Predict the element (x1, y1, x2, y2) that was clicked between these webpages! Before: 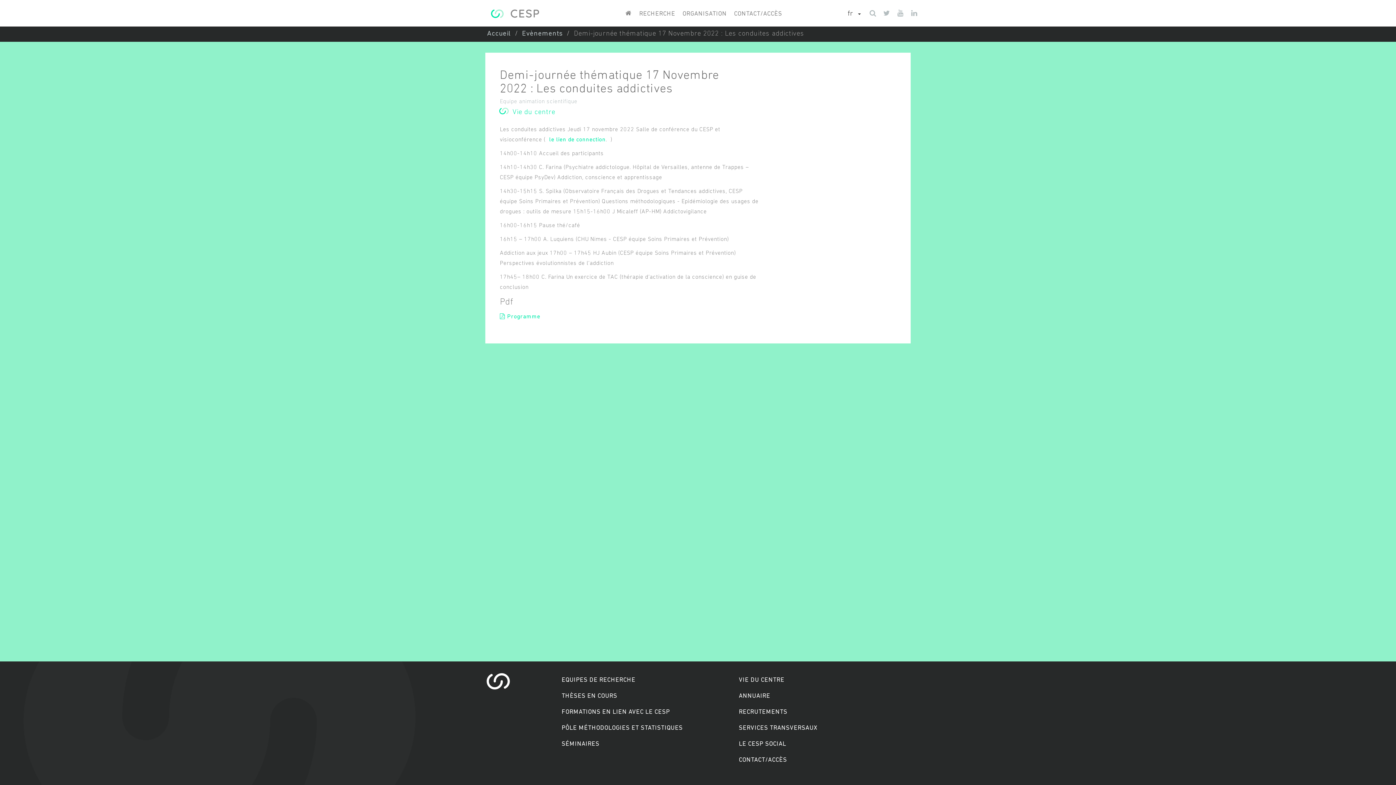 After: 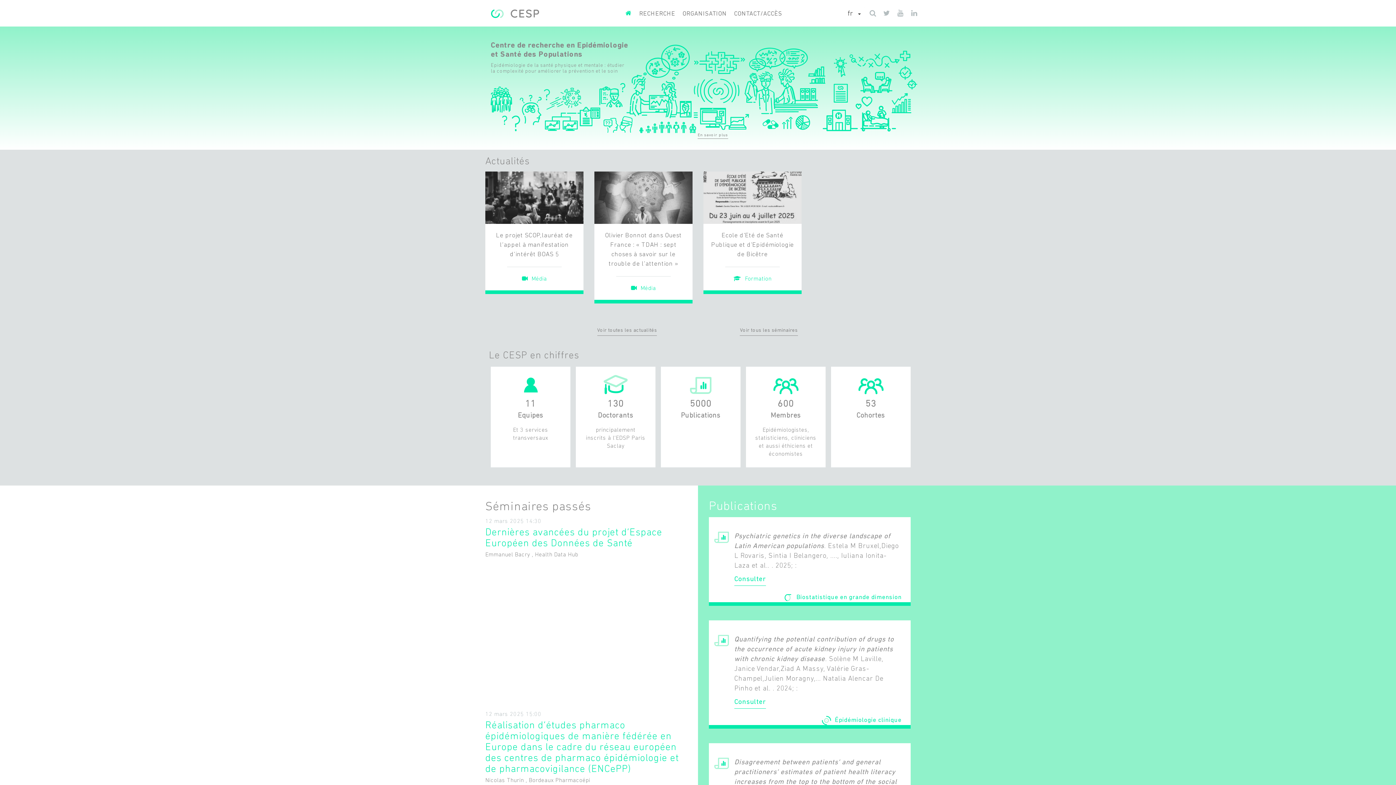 Action: label: Accueil bbox: (487, 30, 511, 37)